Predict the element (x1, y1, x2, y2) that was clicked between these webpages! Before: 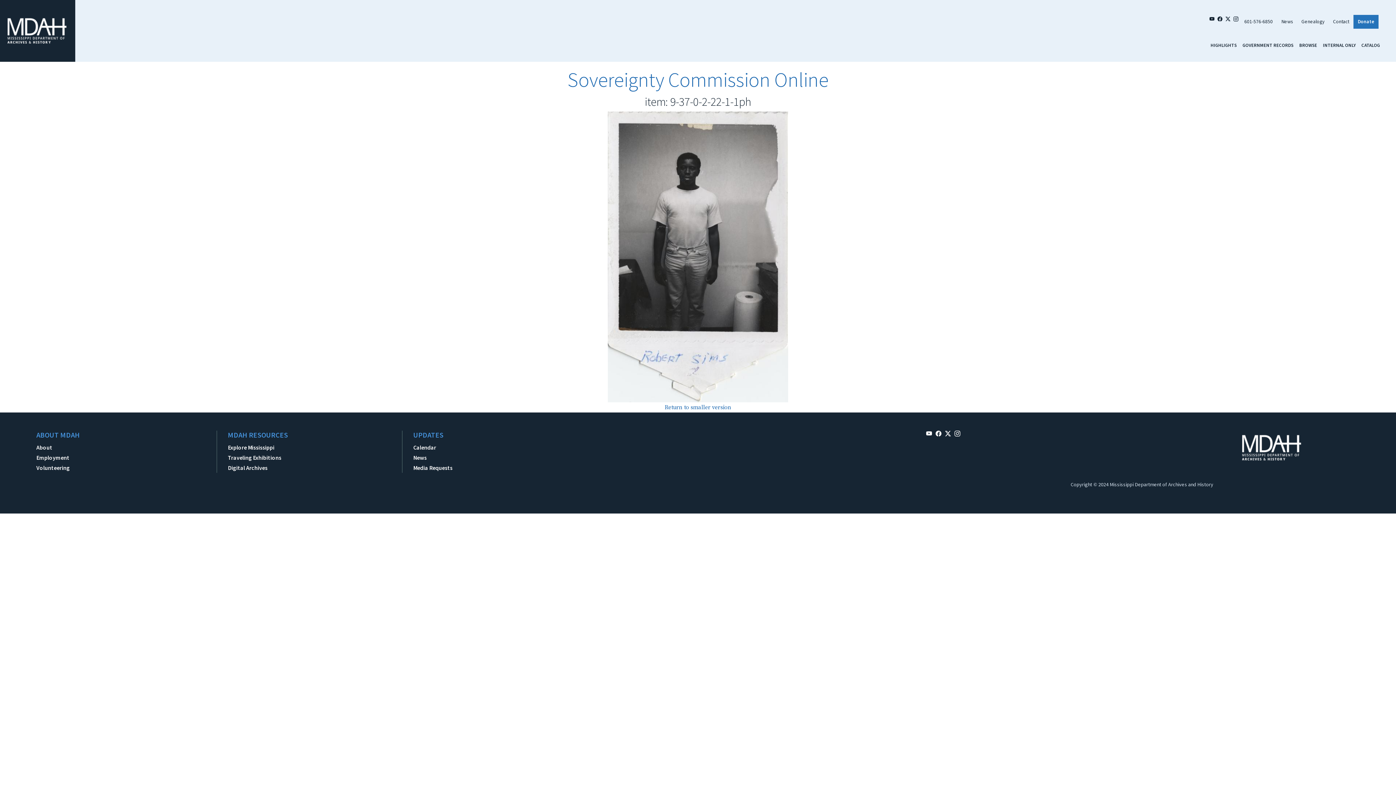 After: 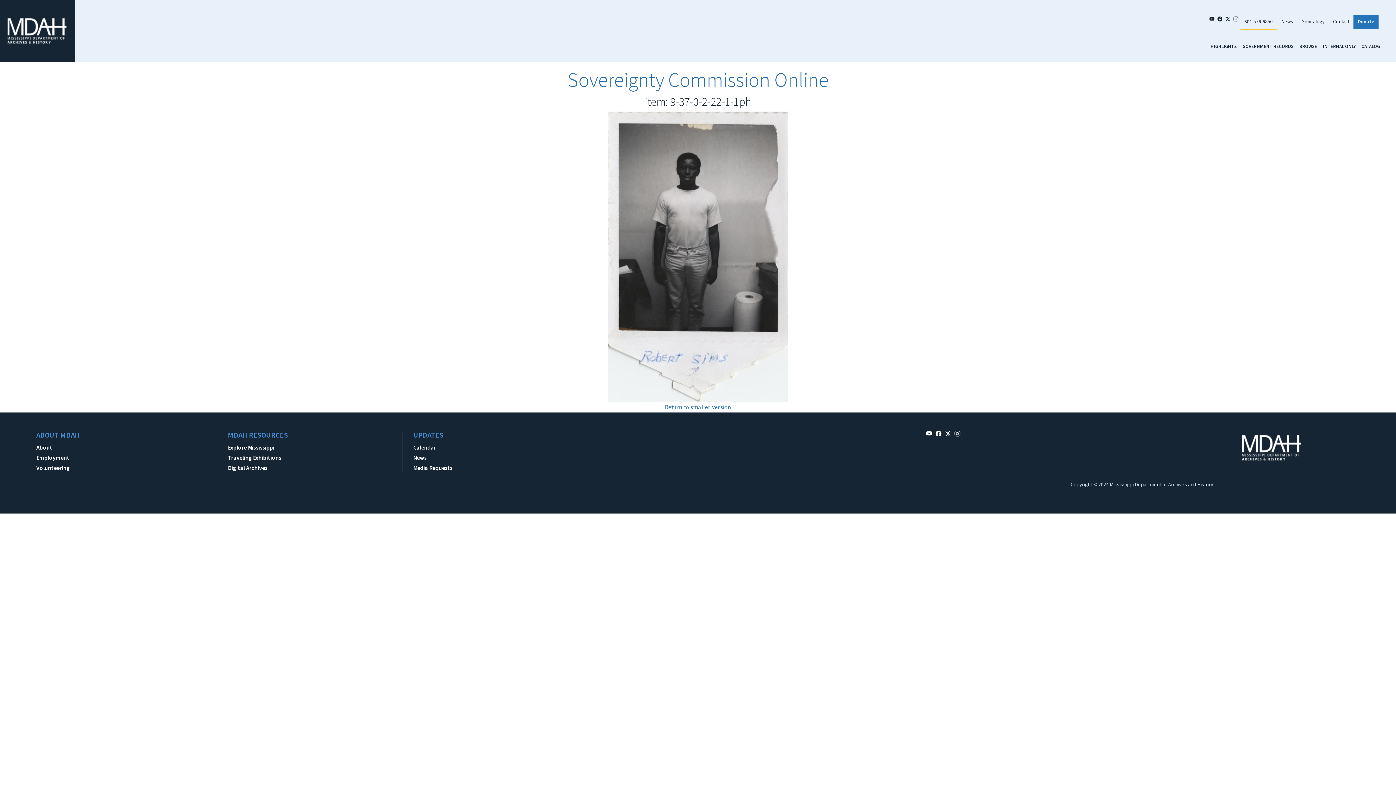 Action: label: 601-576-6850 bbox: (1240, 14, 1277, 28)